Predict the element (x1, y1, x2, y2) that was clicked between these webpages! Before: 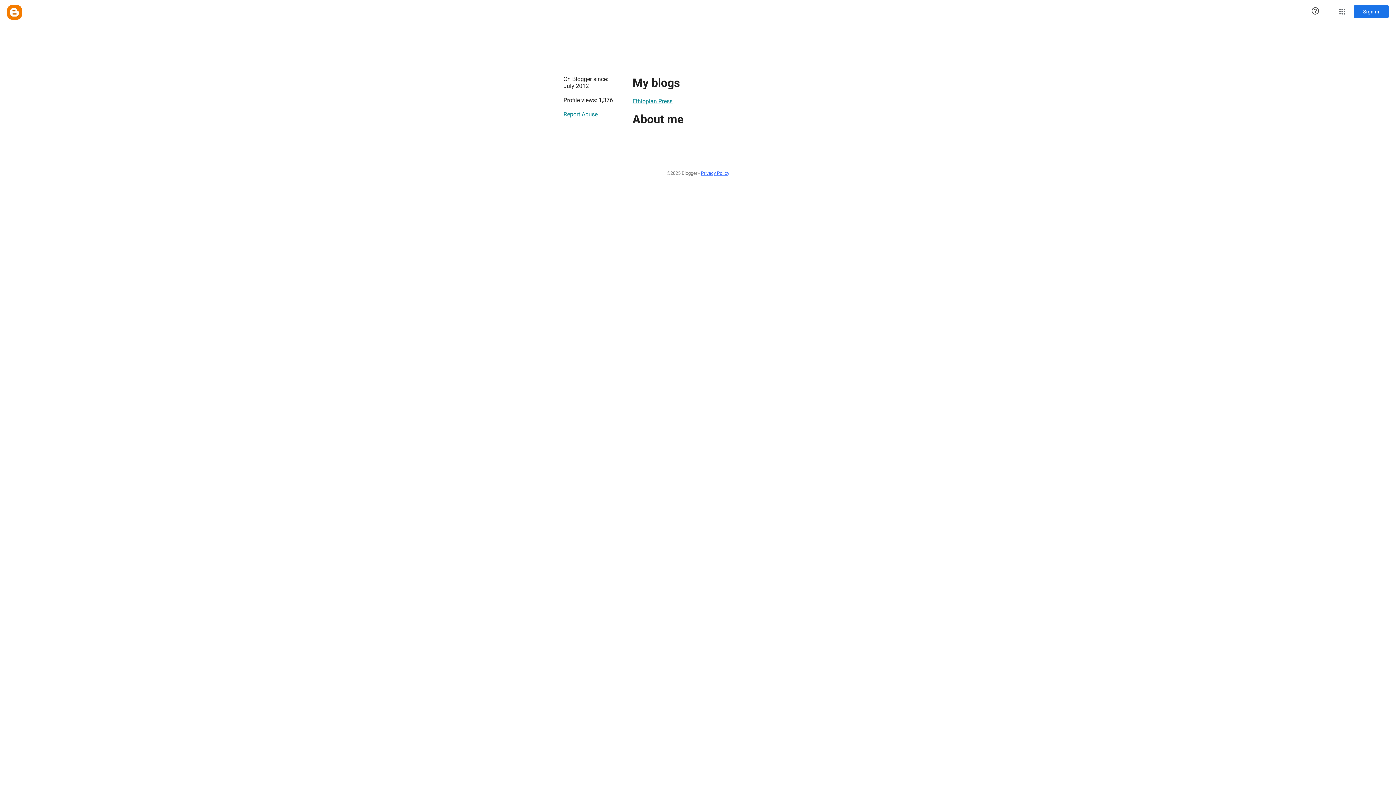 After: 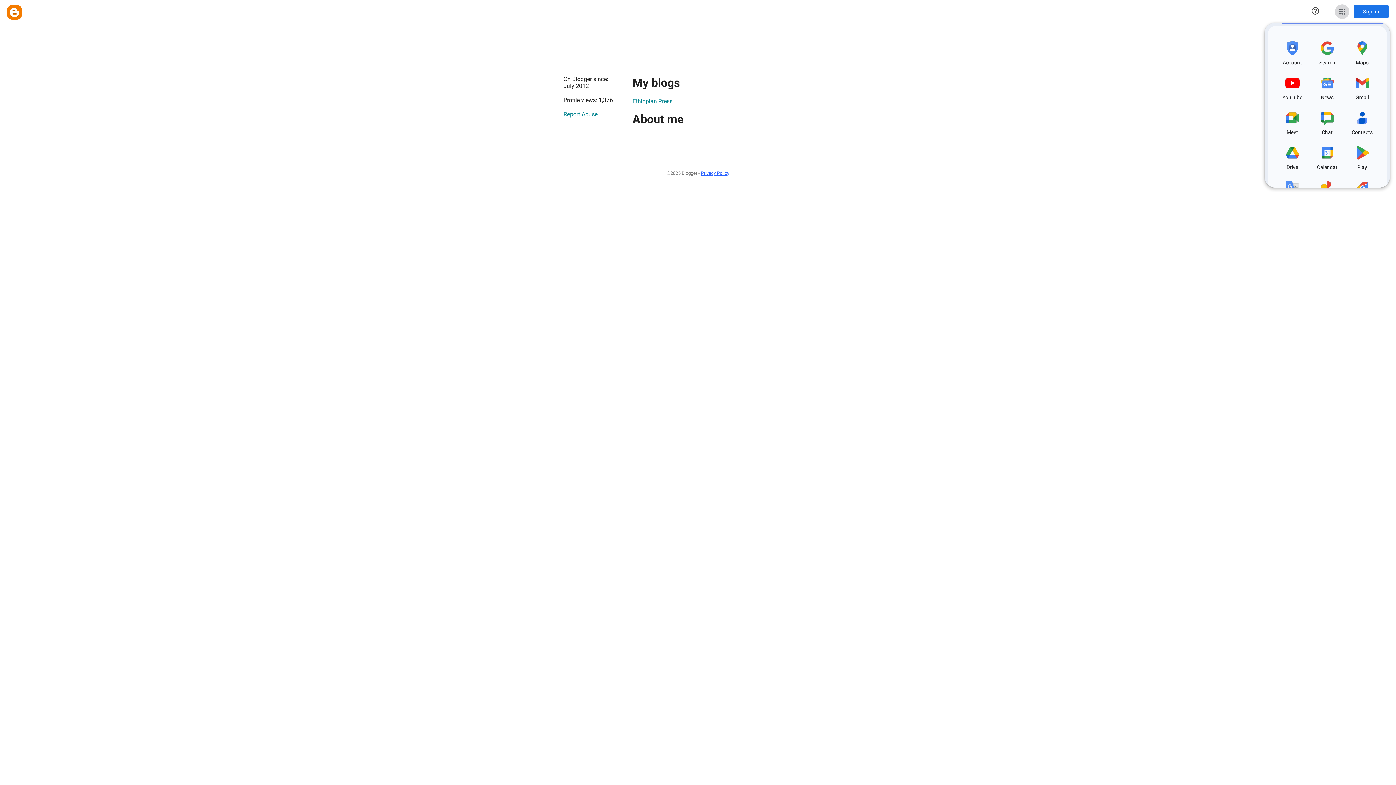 Action: bbox: (1335, 4, 1349, 18) label: Google apps